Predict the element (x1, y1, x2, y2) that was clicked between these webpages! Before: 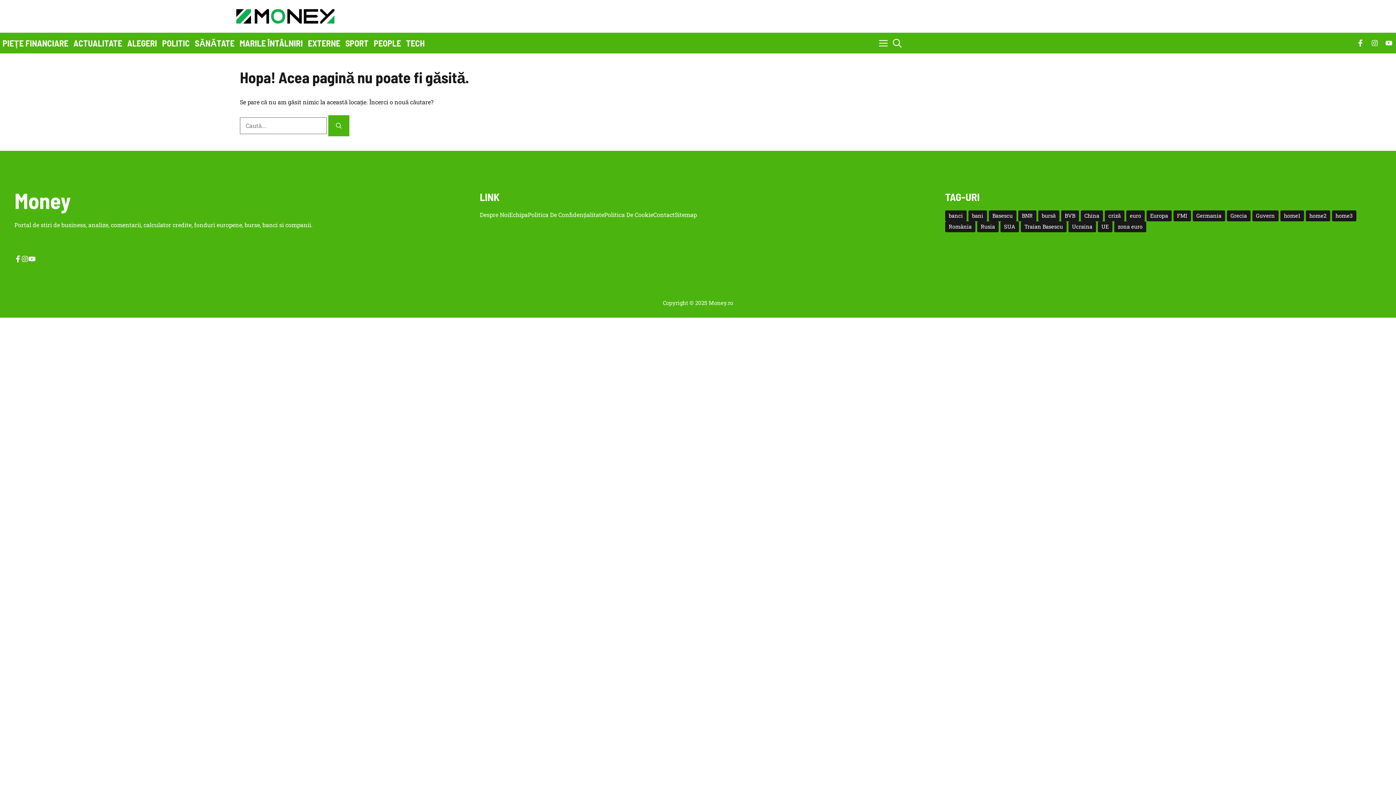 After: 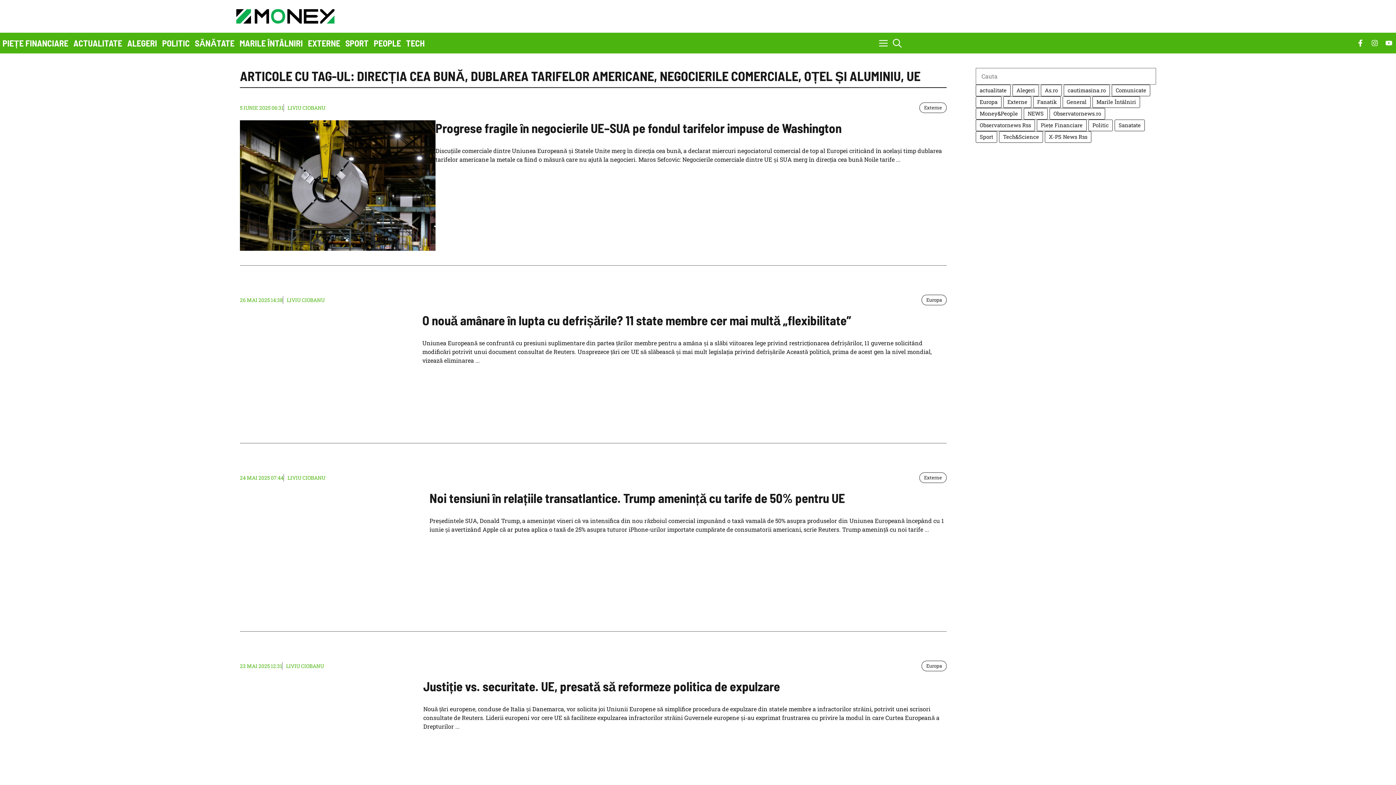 Action: bbox: (1098, 221, 1112, 232) label: UE (2.050 de elemente)